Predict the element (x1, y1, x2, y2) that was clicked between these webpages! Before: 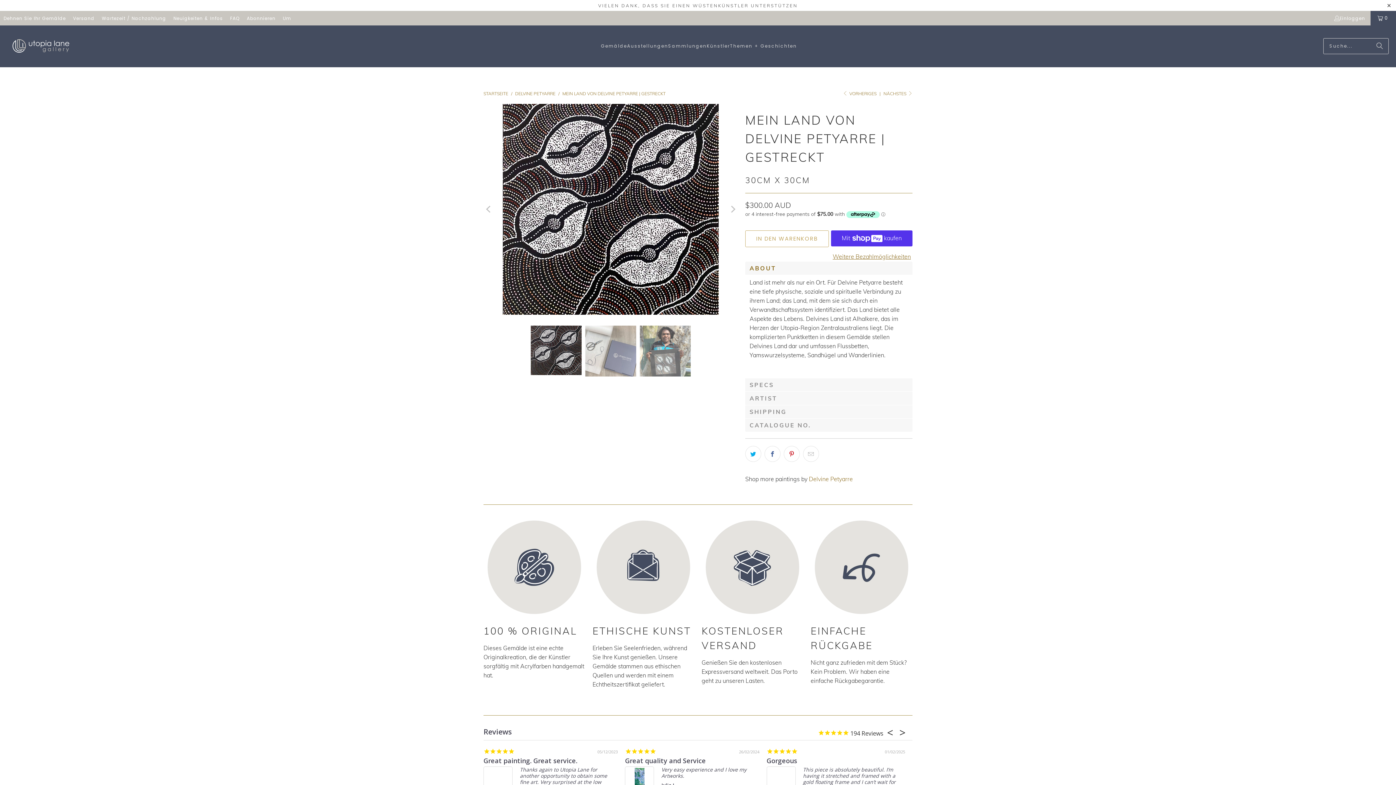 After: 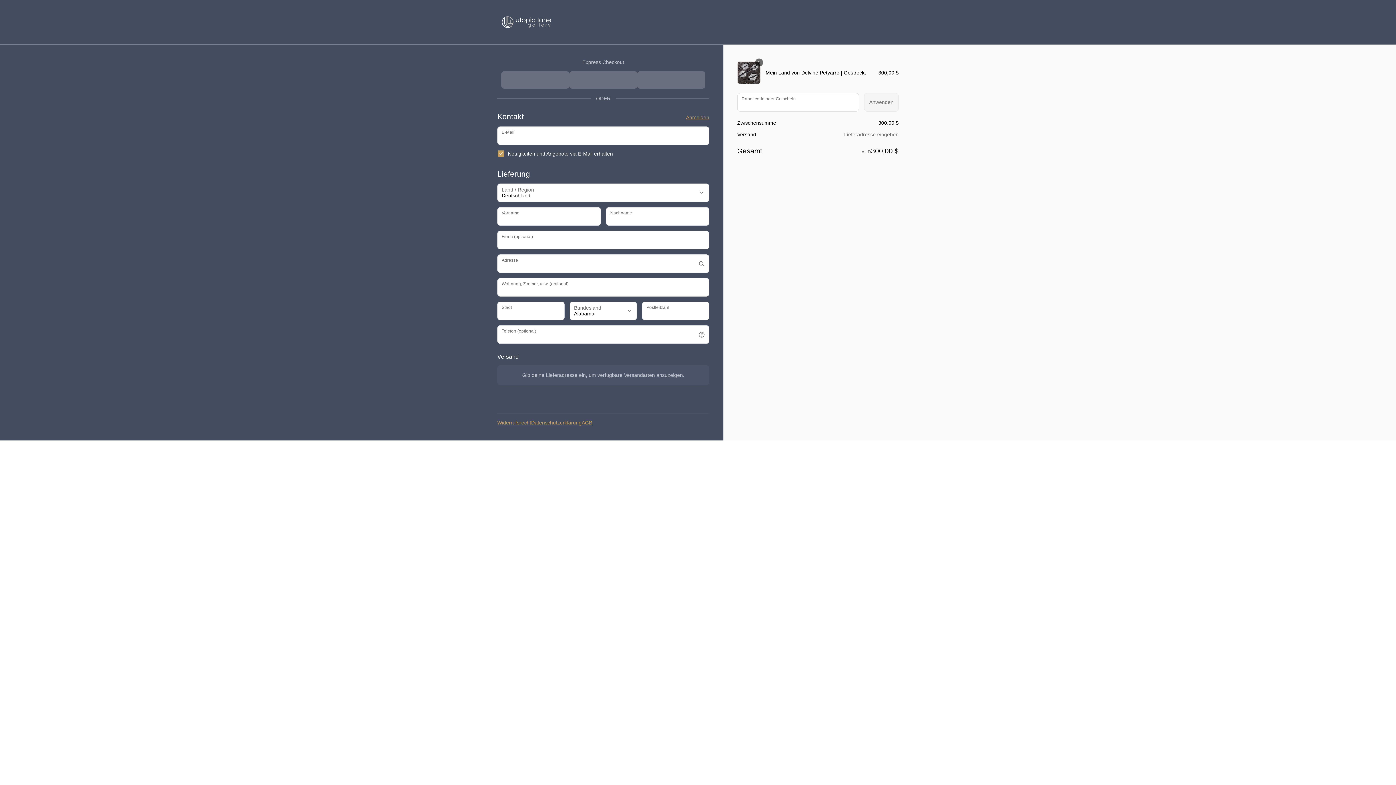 Action: bbox: (831, 252, 912, 261) label: Weitere Bezahlmöglichkeiten